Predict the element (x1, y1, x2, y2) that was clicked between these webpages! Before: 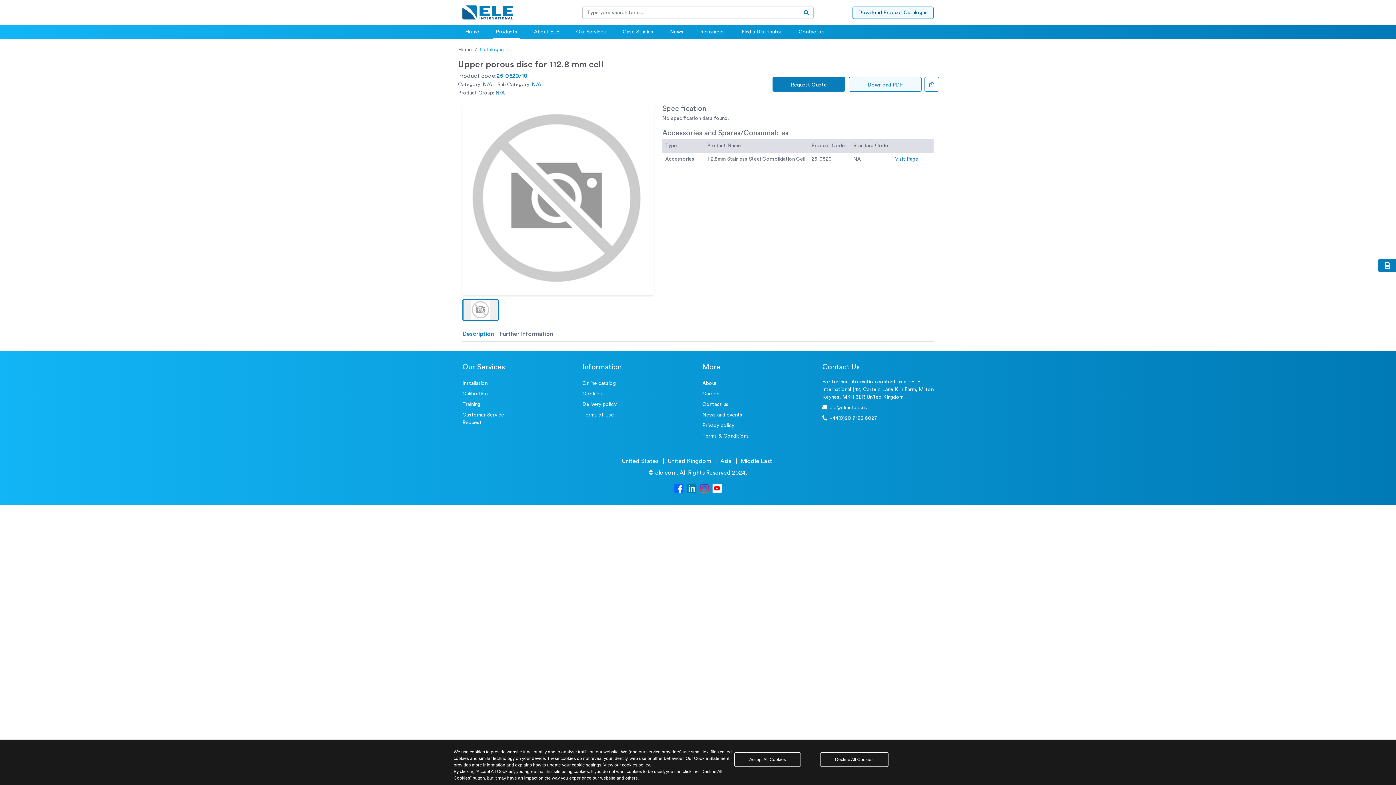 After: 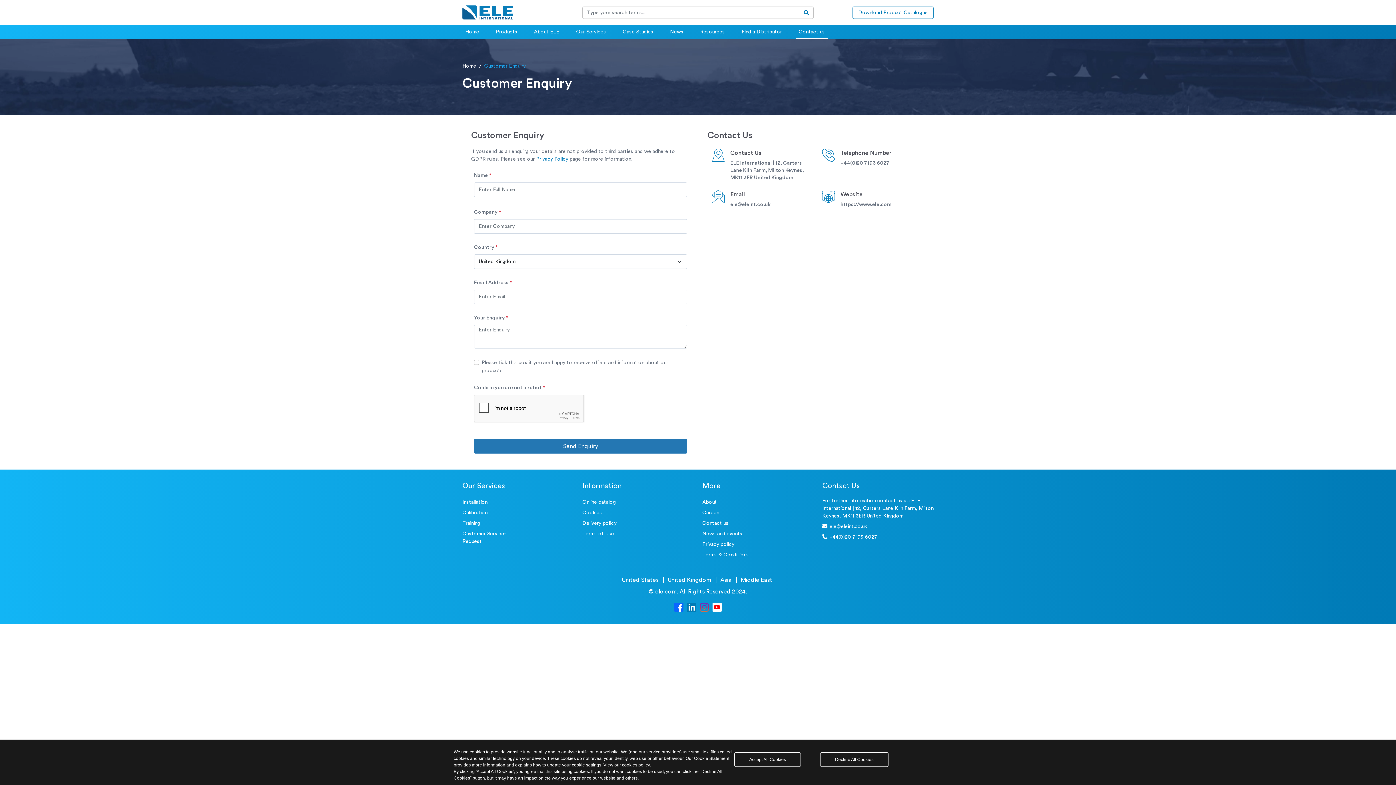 Action: bbox: (702, 401, 728, 408) label: Contact us